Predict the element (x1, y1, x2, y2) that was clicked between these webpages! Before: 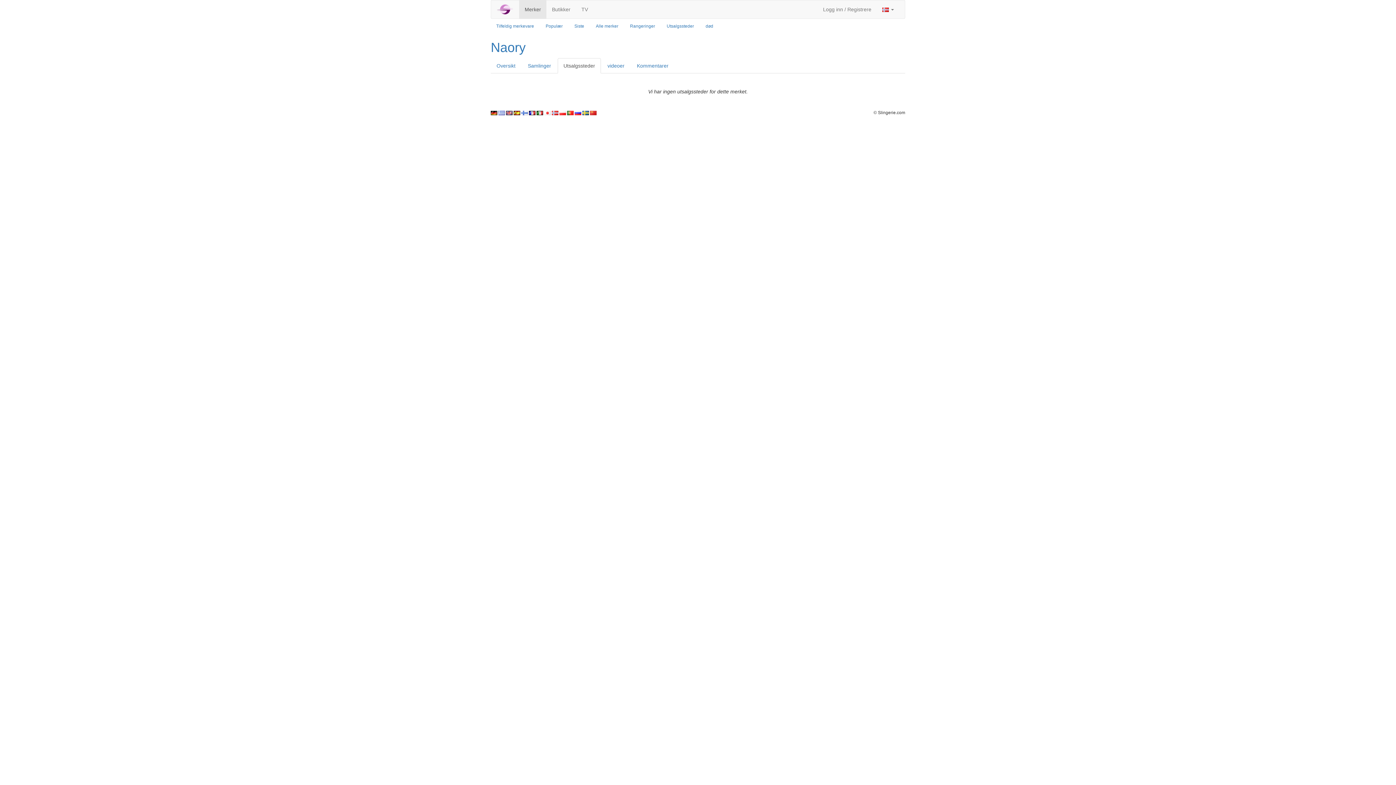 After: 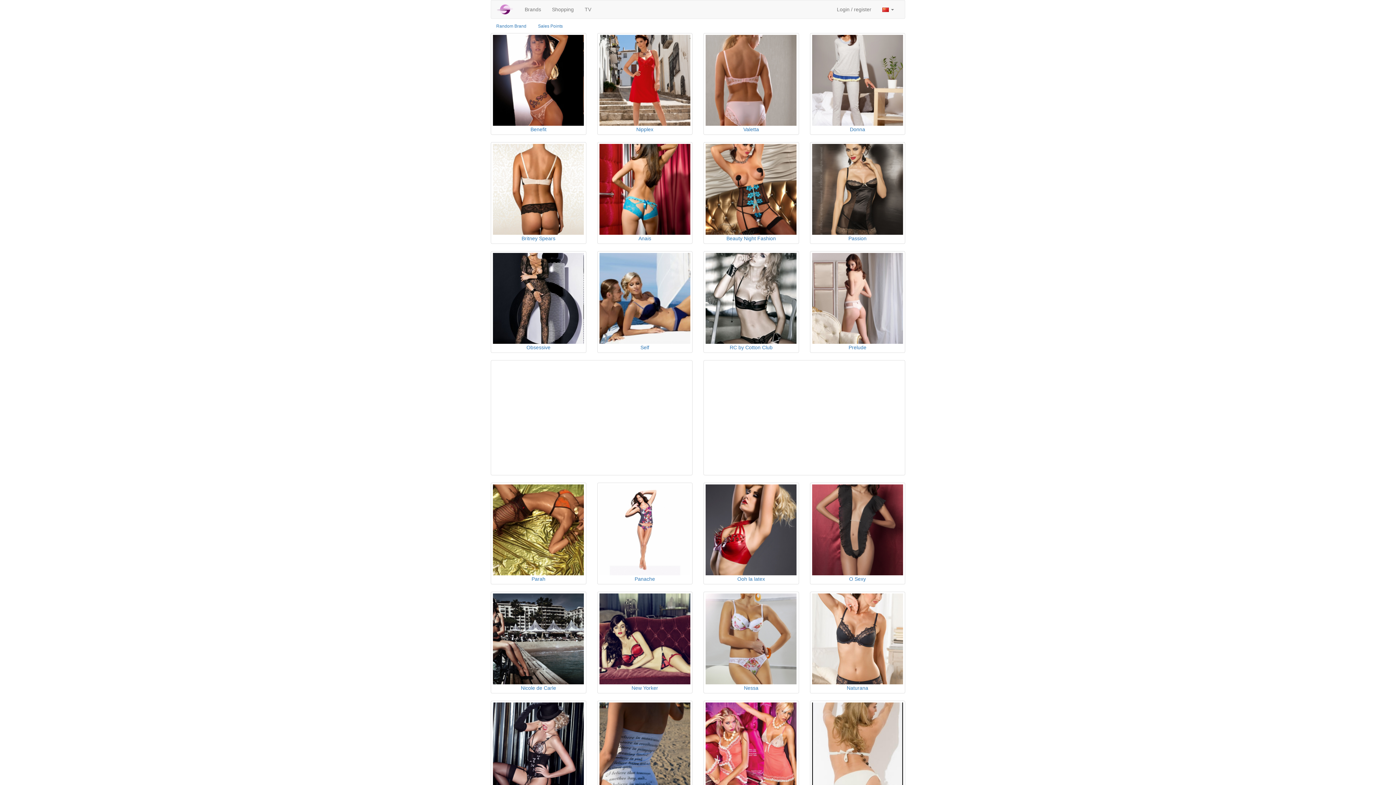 Action: bbox: (590, 110, 596, 115) label:  